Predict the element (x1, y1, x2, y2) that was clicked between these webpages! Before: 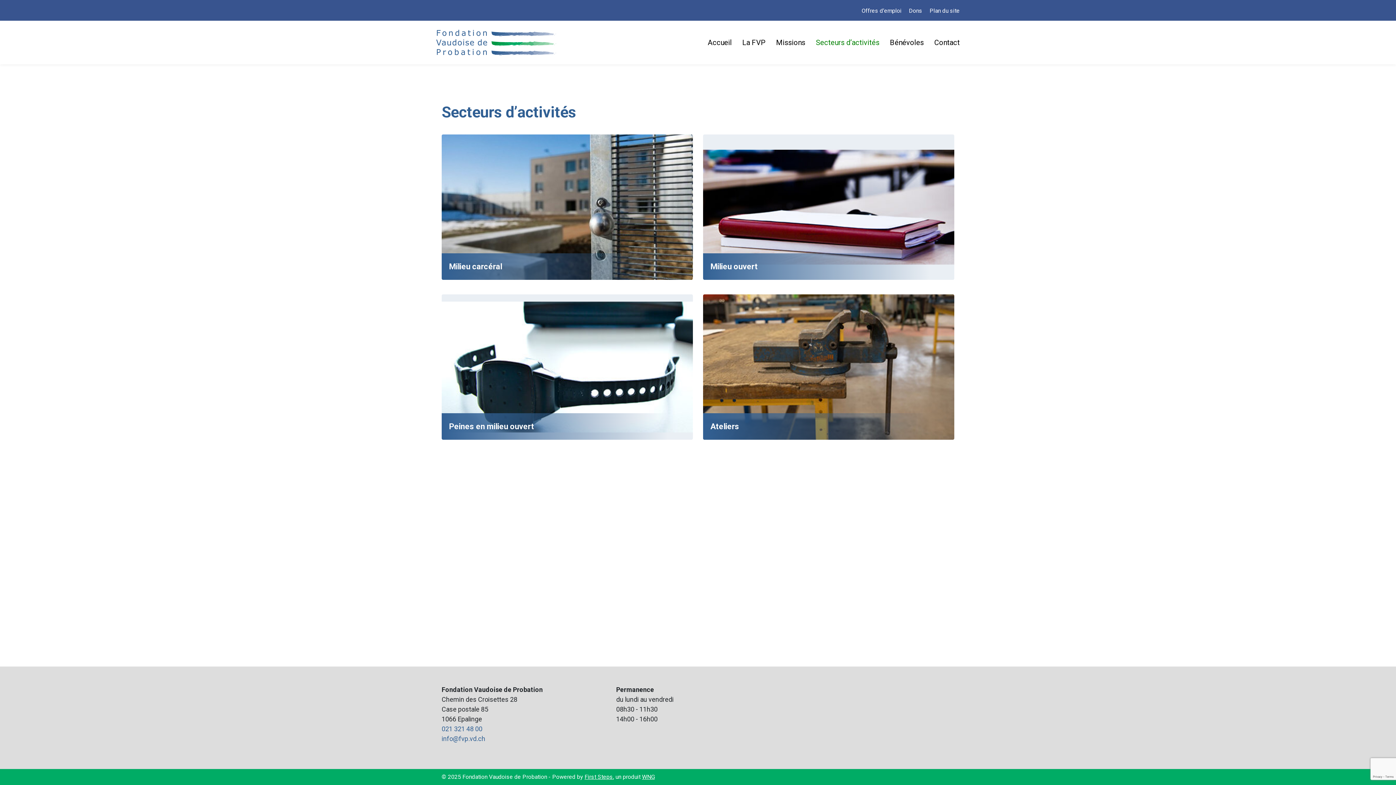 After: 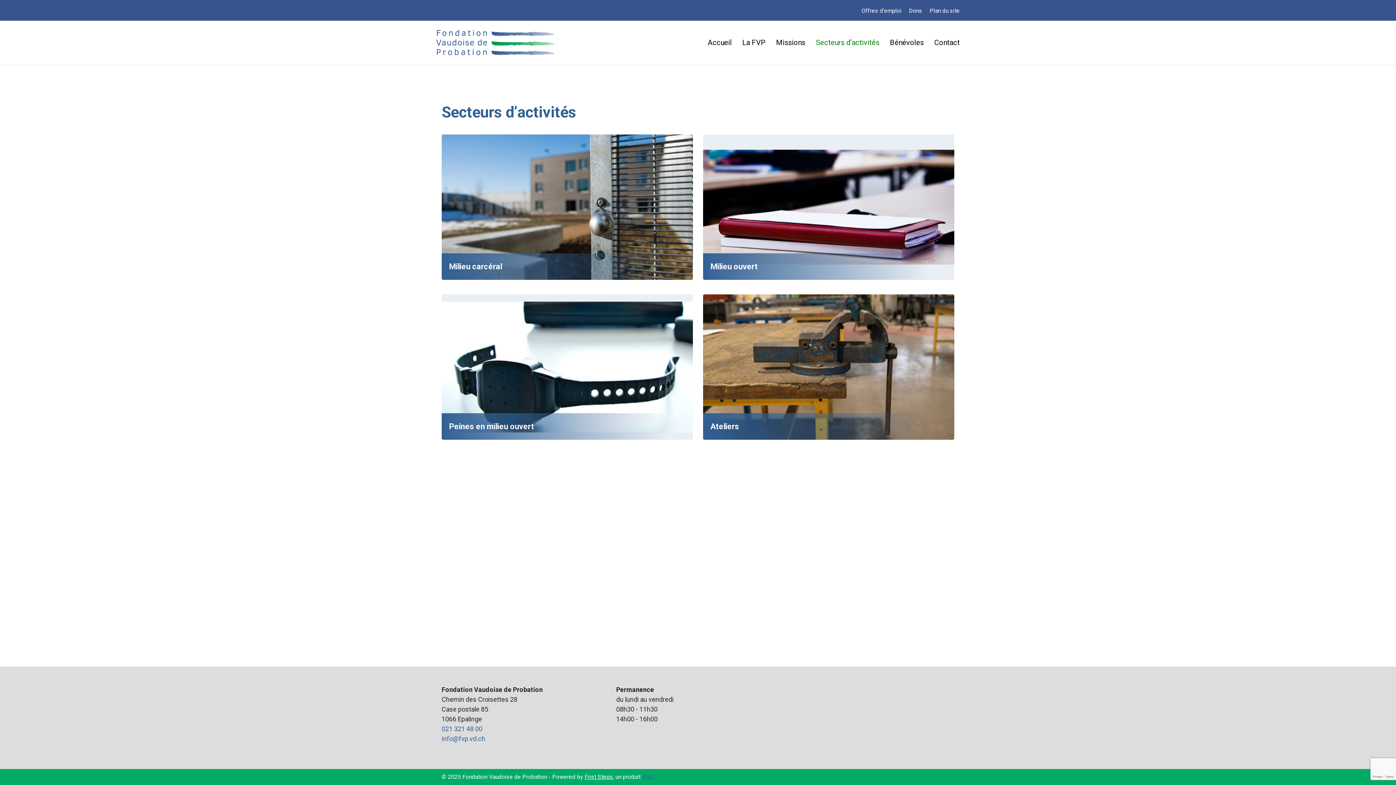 Action: label: WNG bbox: (642, 773, 654, 780)